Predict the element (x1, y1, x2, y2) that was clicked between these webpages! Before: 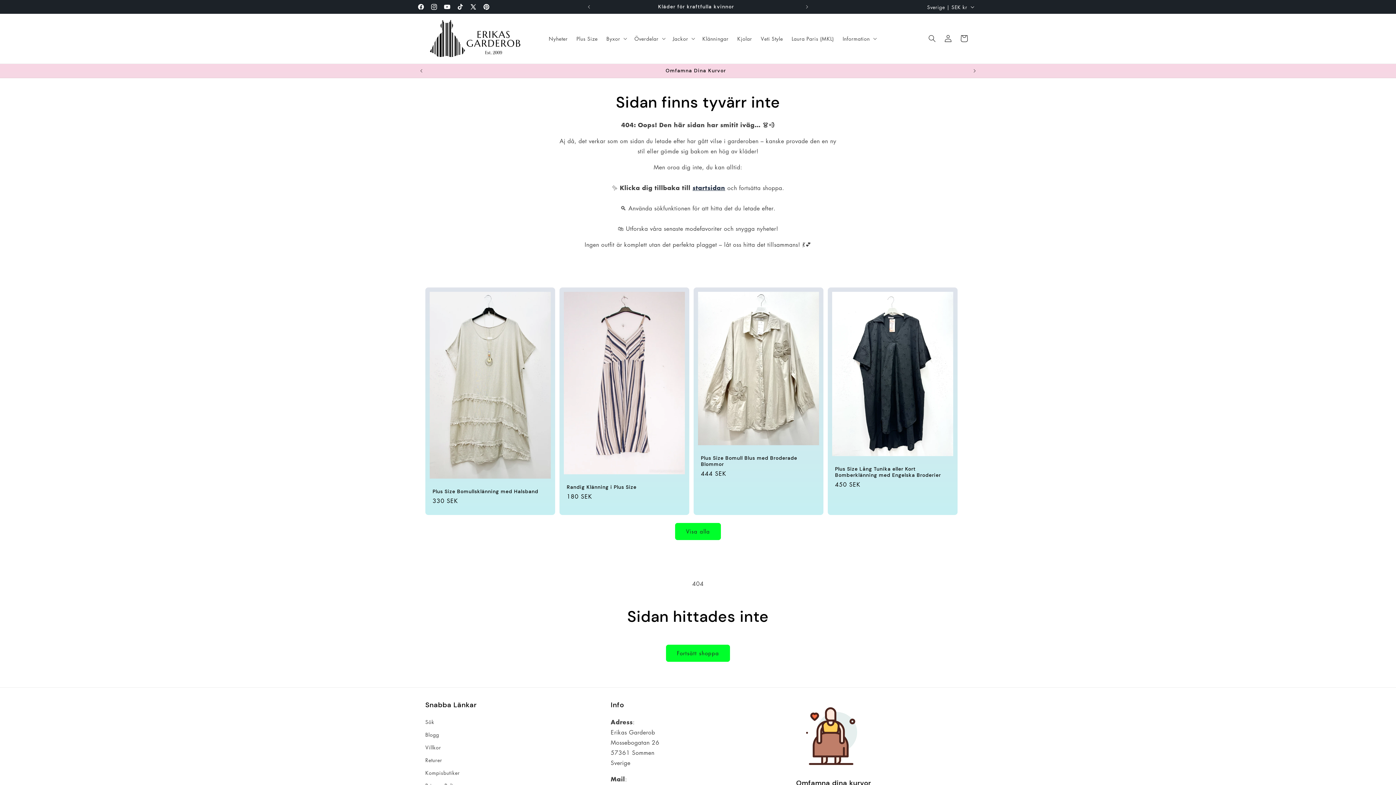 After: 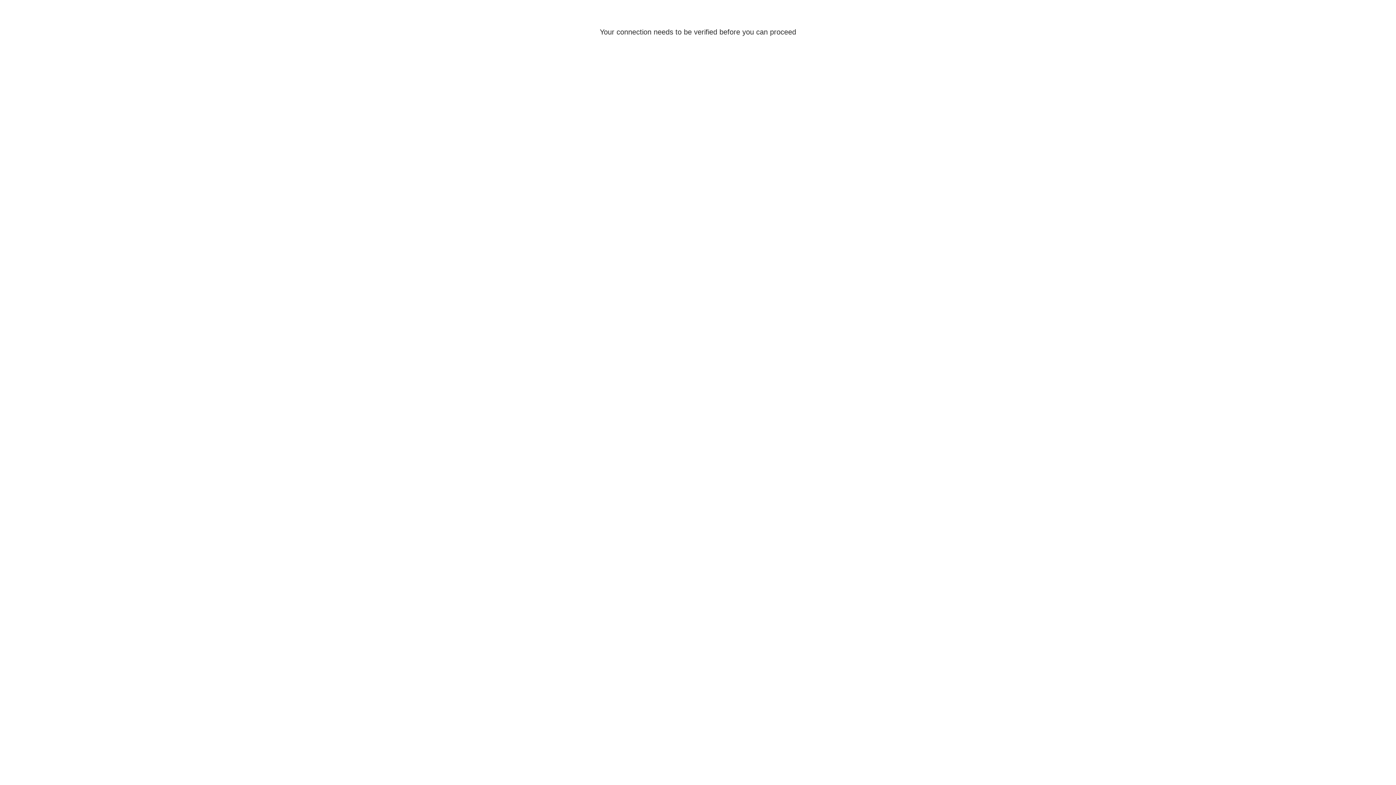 Action: label: Logga in bbox: (940, 30, 956, 46)